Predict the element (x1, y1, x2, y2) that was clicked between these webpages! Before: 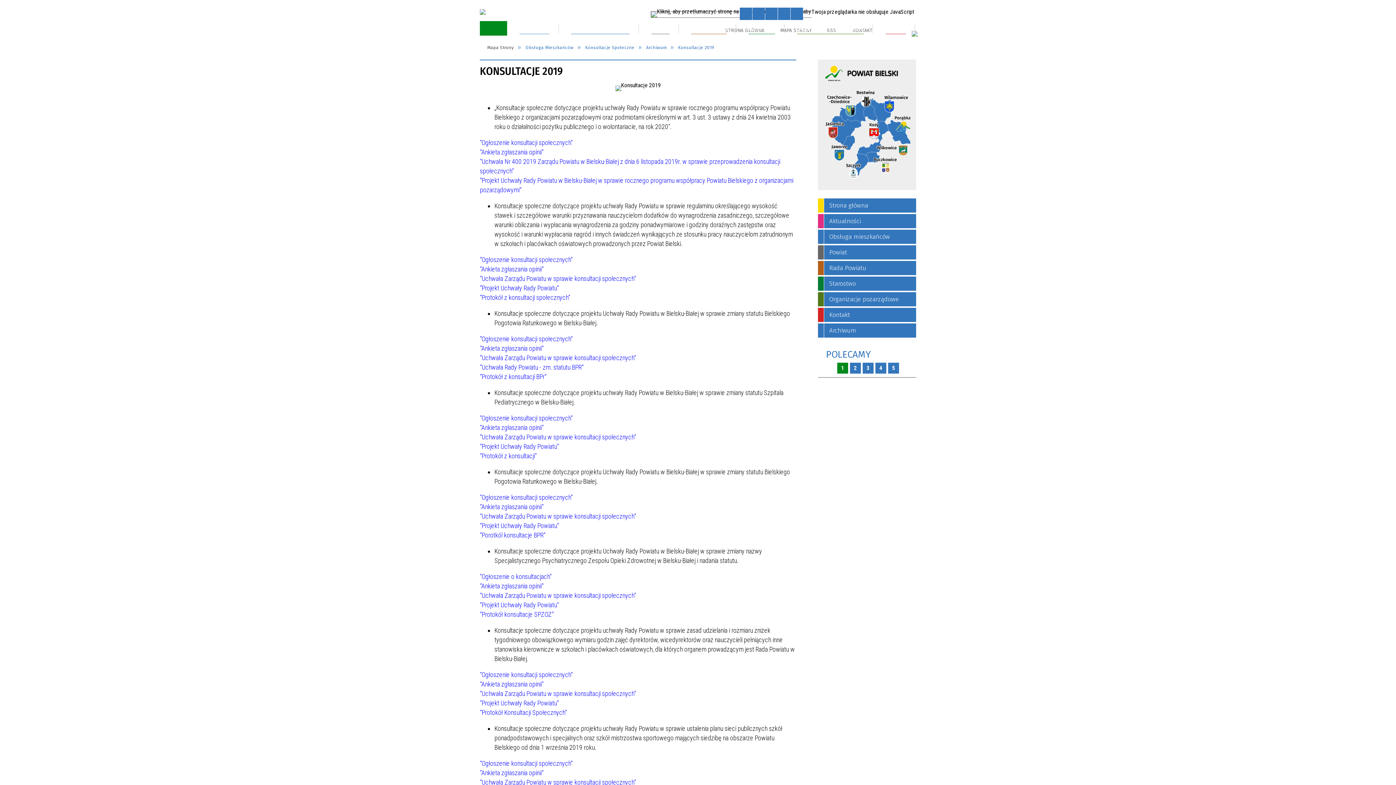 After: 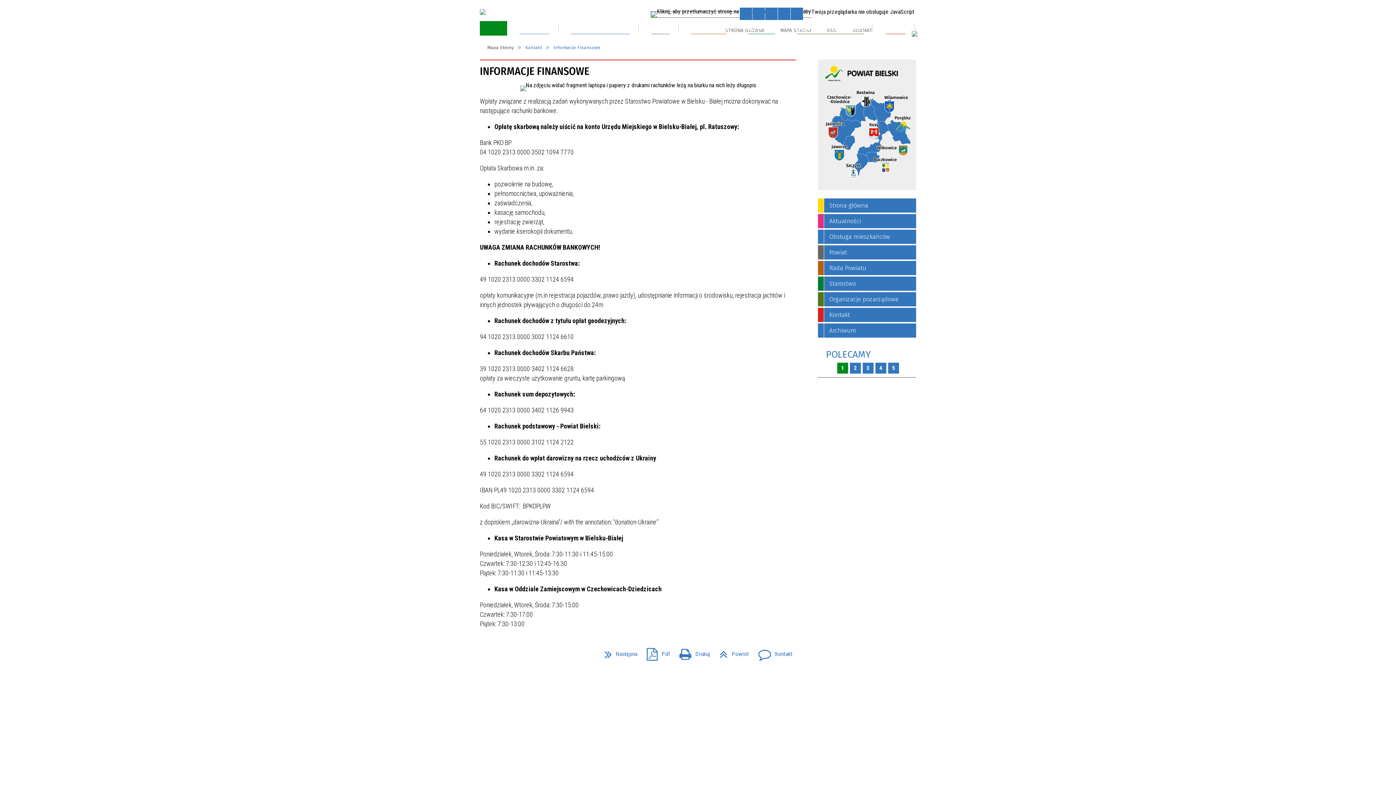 Action: bbox: (485, 45, 594, 59) label: INFORMACJE FINANSOWE